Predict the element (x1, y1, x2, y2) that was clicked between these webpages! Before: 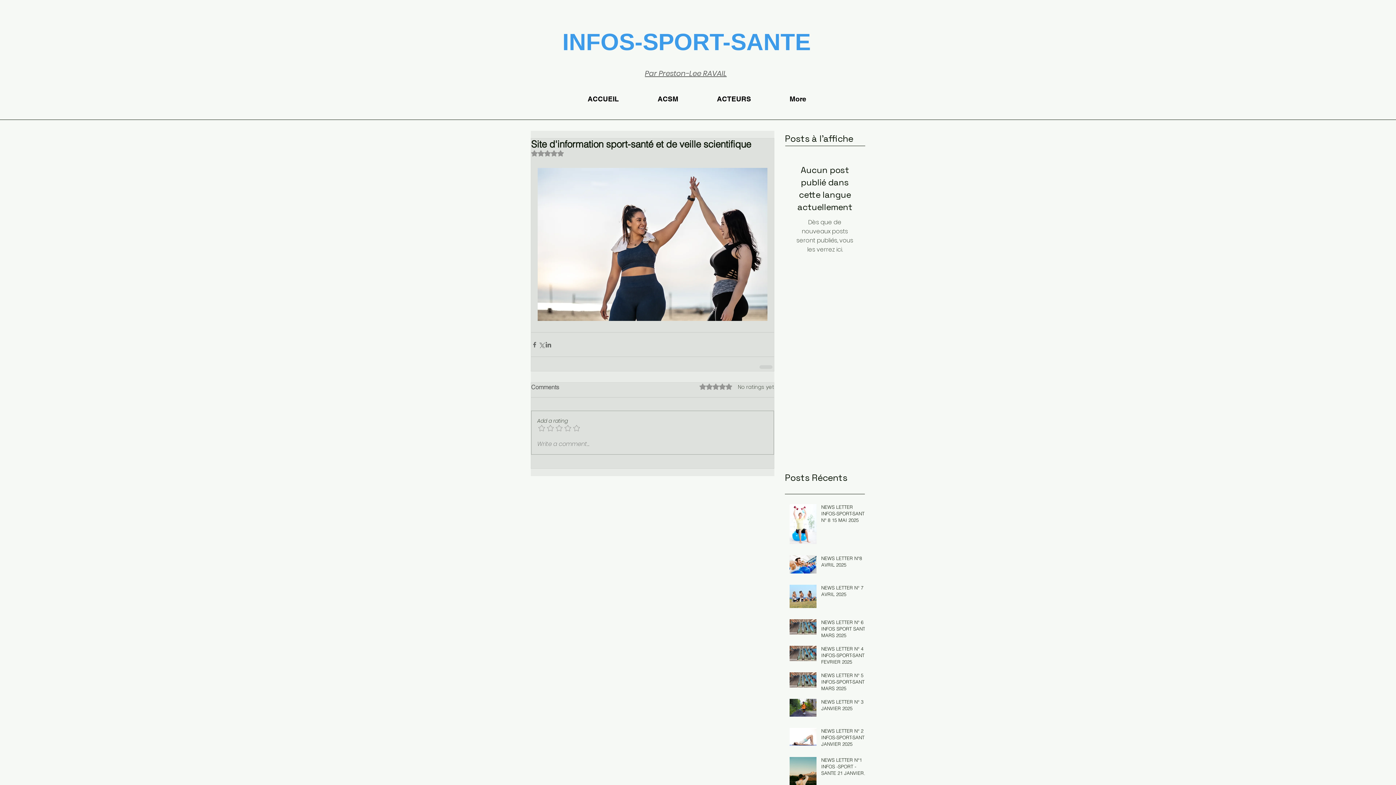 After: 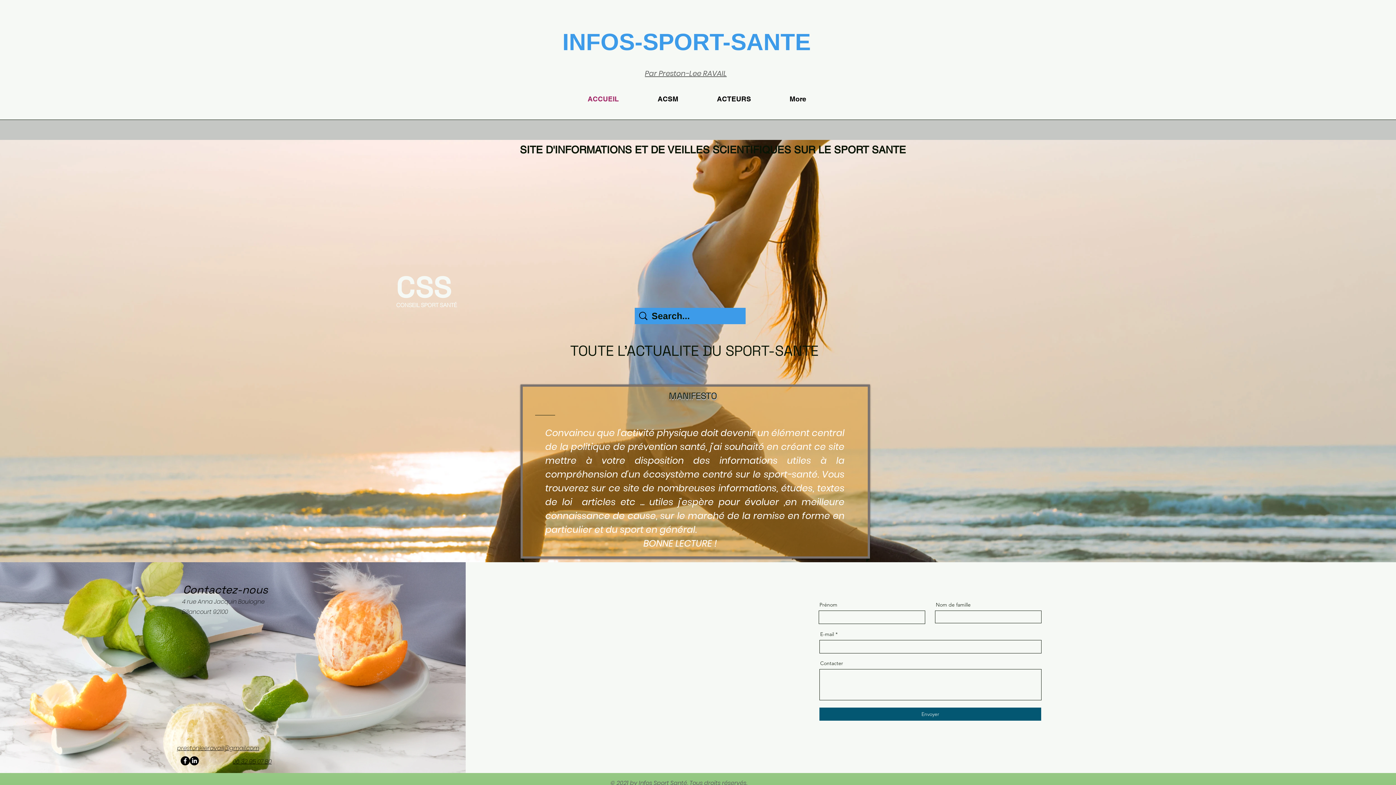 Action: label: ACCUEIL bbox: (568, 89, 638, 108)